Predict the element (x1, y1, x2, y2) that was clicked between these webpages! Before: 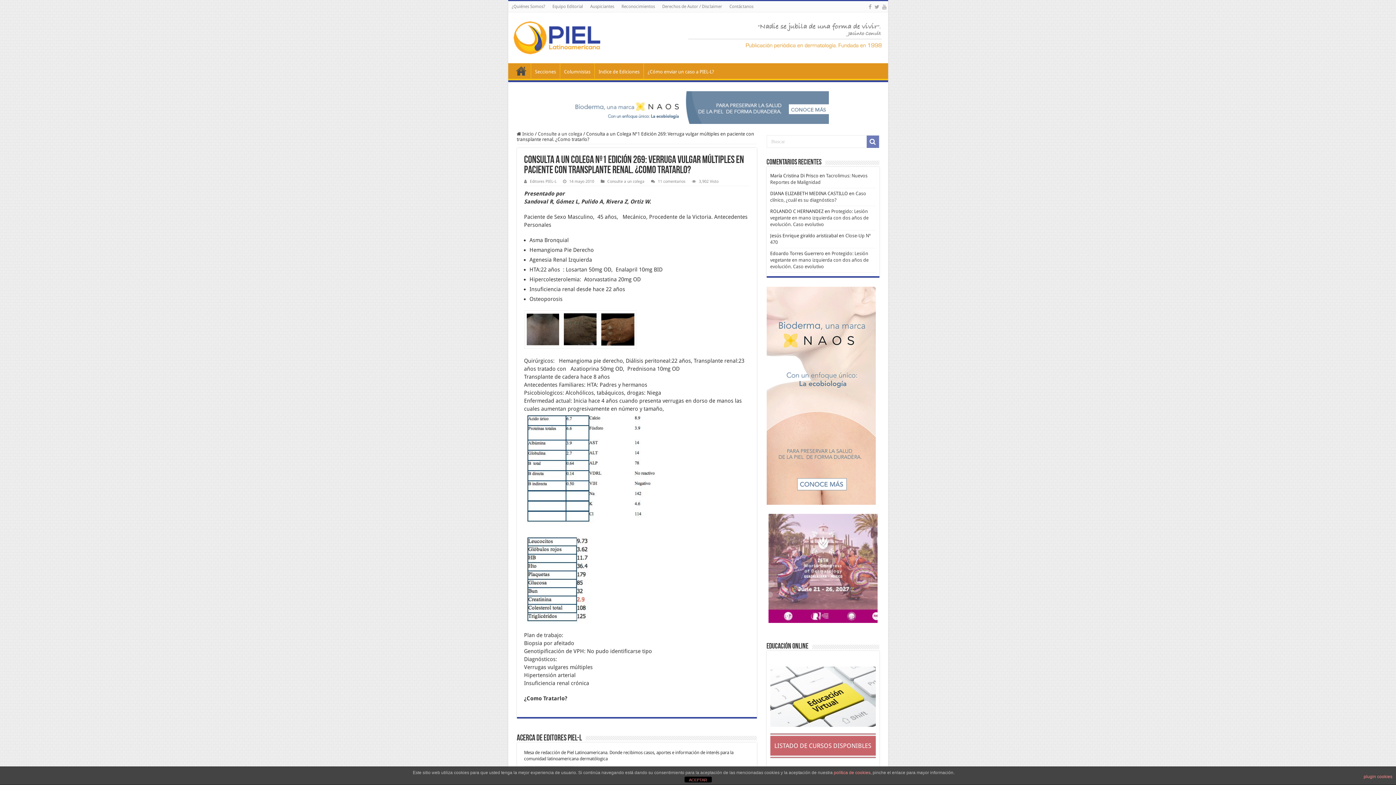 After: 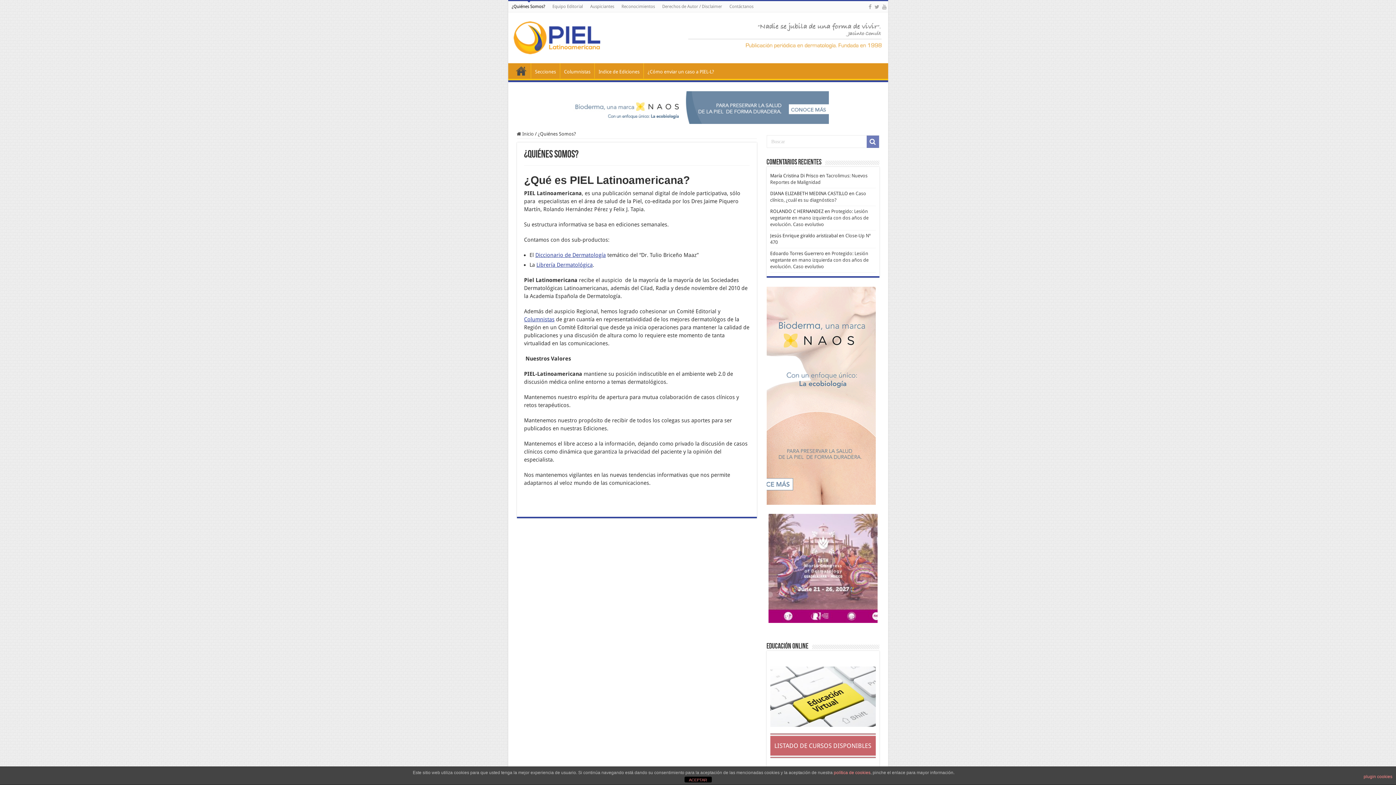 Action: label: ¿Quiénes Somos? bbox: (508, 1, 548, 12)